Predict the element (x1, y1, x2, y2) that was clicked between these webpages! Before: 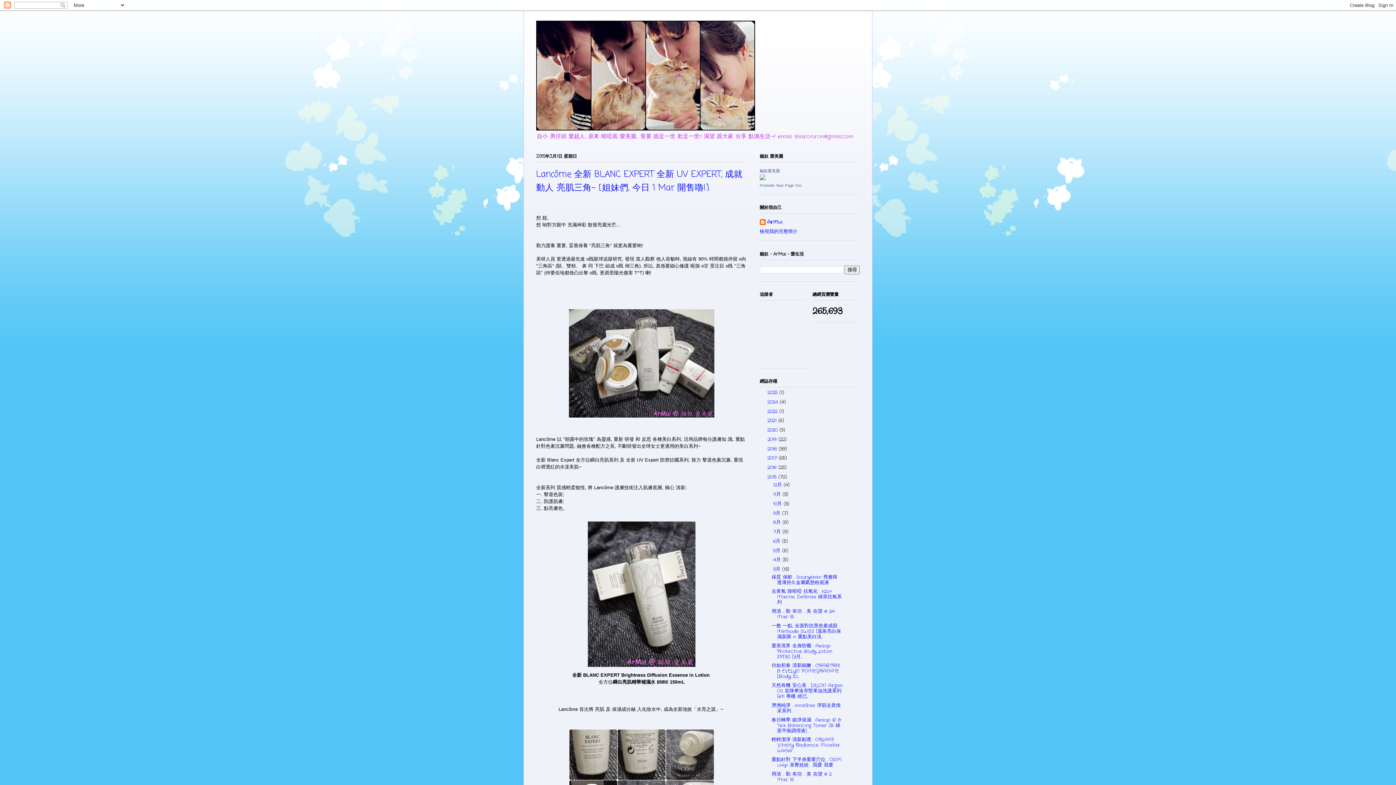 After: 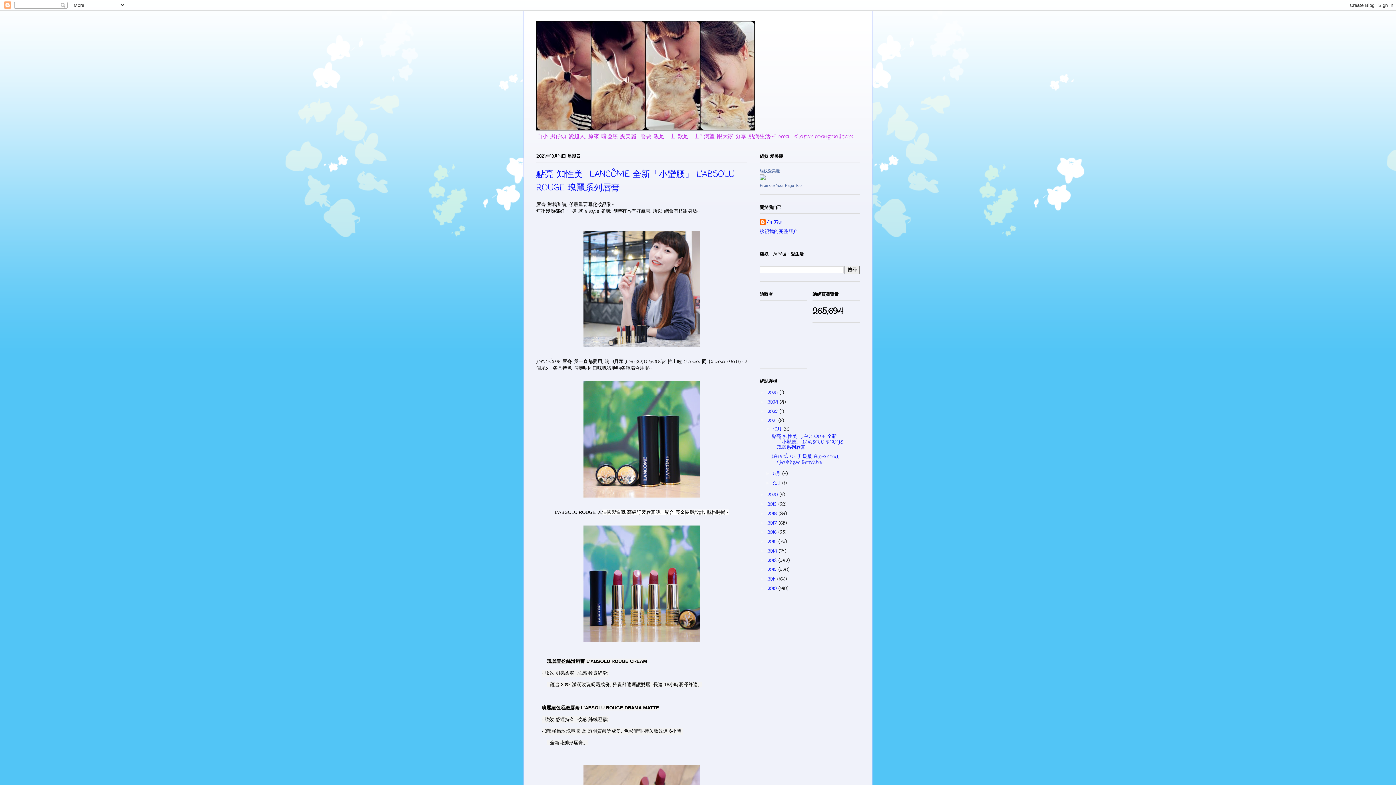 Action: label: 2021  bbox: (767, 417, 778, 424)